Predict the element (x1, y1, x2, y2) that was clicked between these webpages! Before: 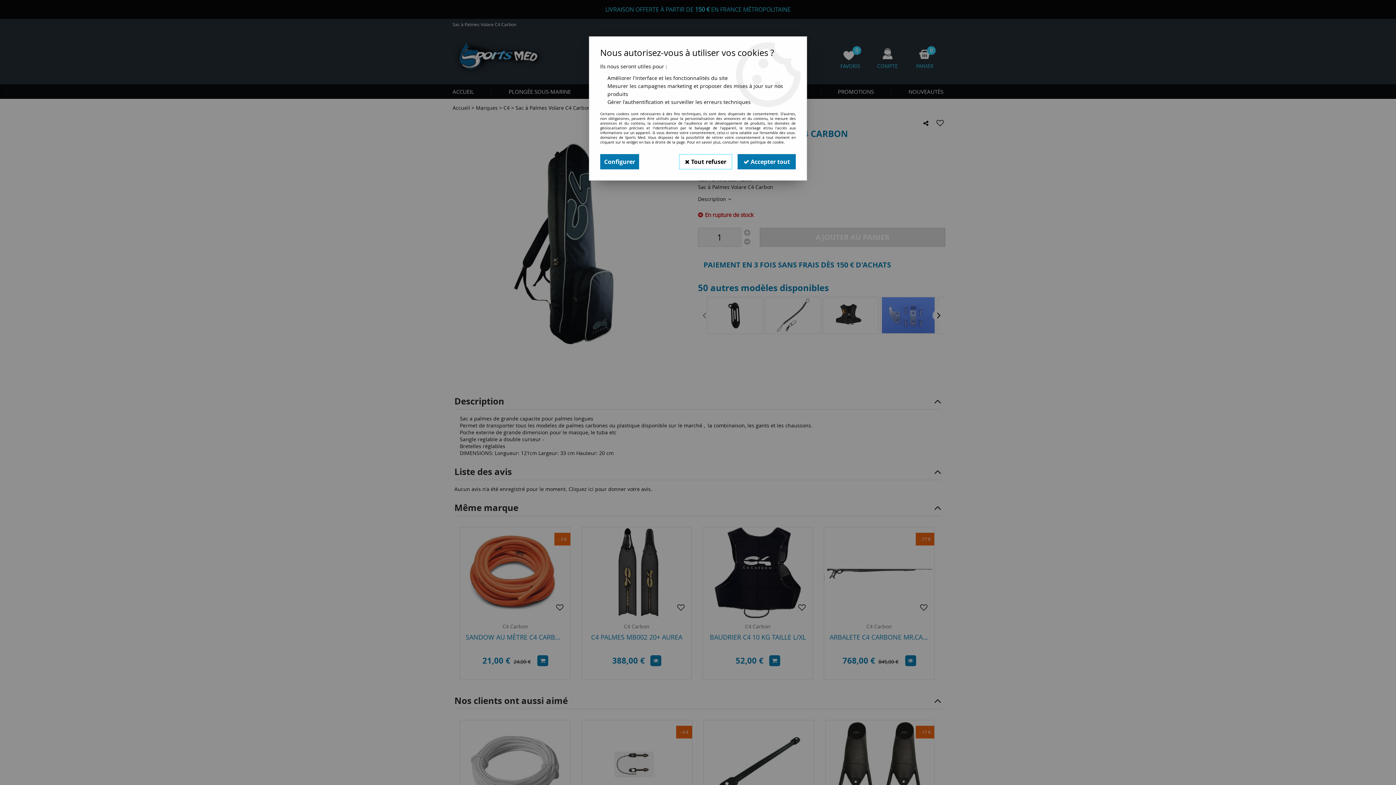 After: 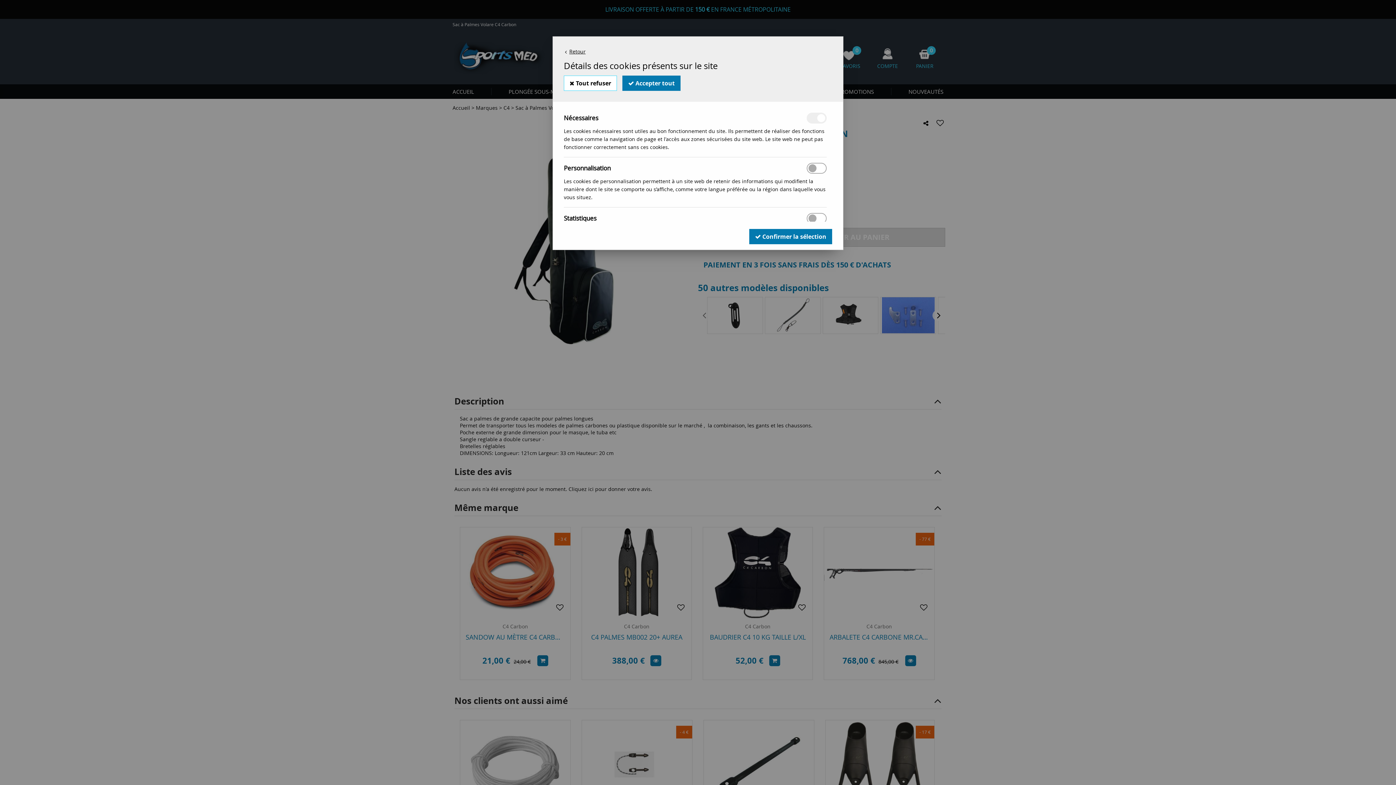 Action: bbox: (600, 154, 639, 169) label: Configurer